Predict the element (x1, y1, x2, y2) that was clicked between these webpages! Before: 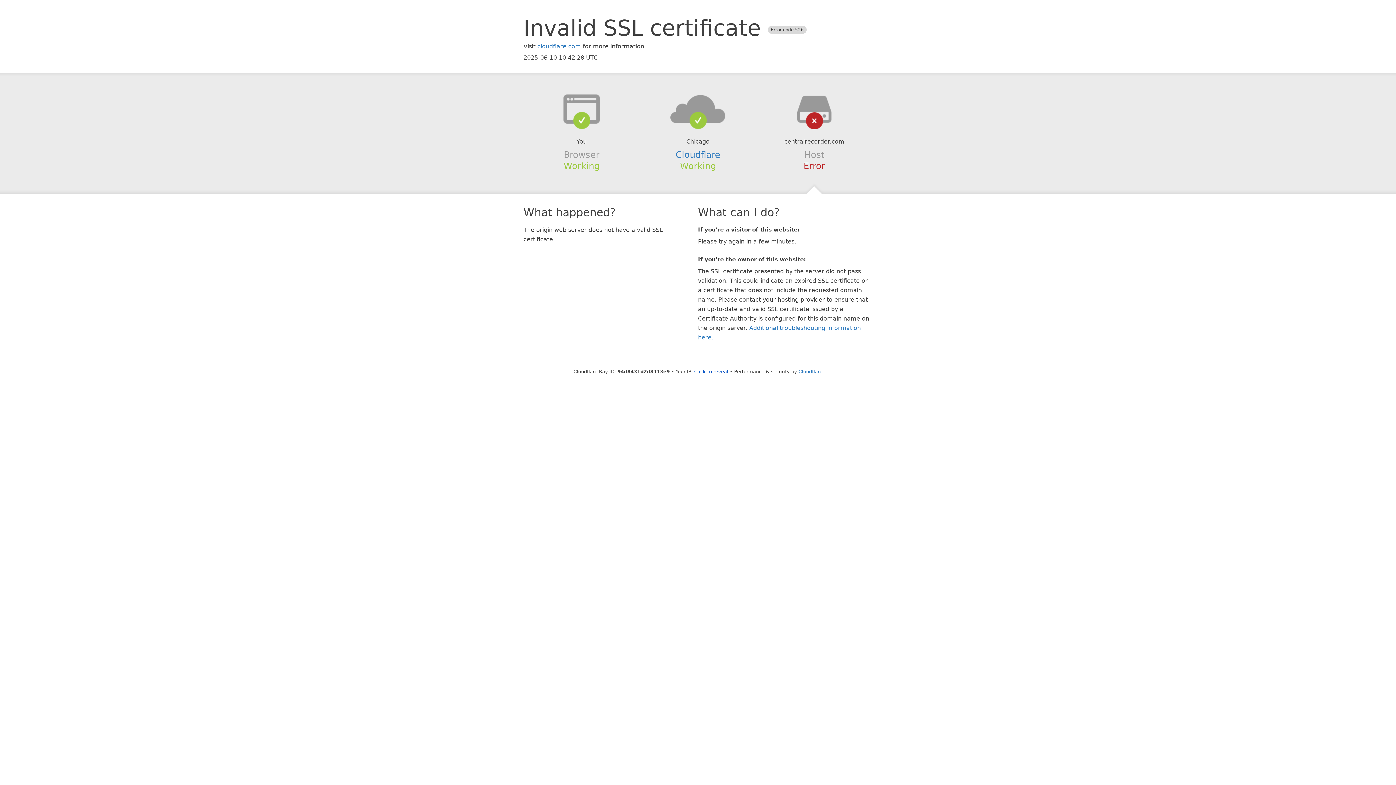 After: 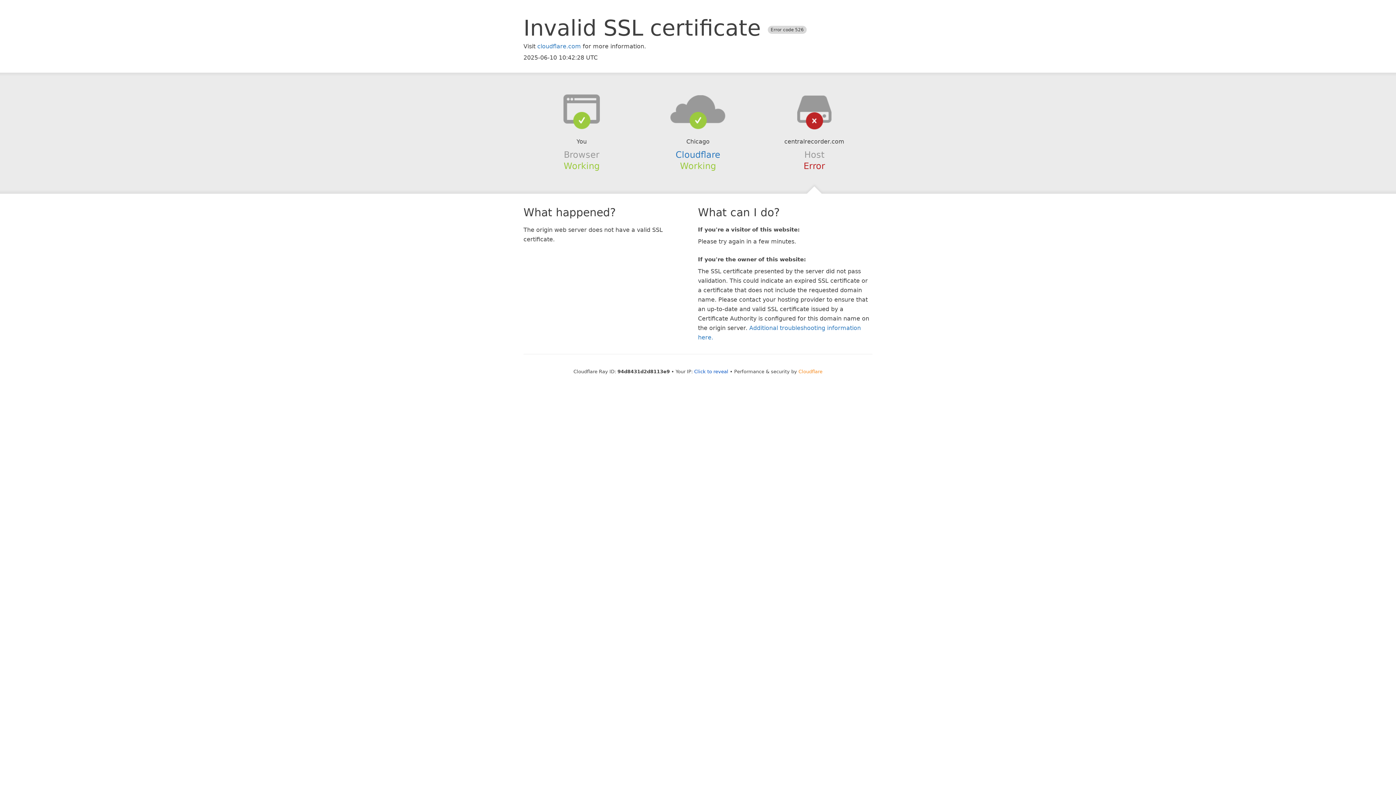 Action: label: Cloudflare bbox: (798, 368, 822, 374)